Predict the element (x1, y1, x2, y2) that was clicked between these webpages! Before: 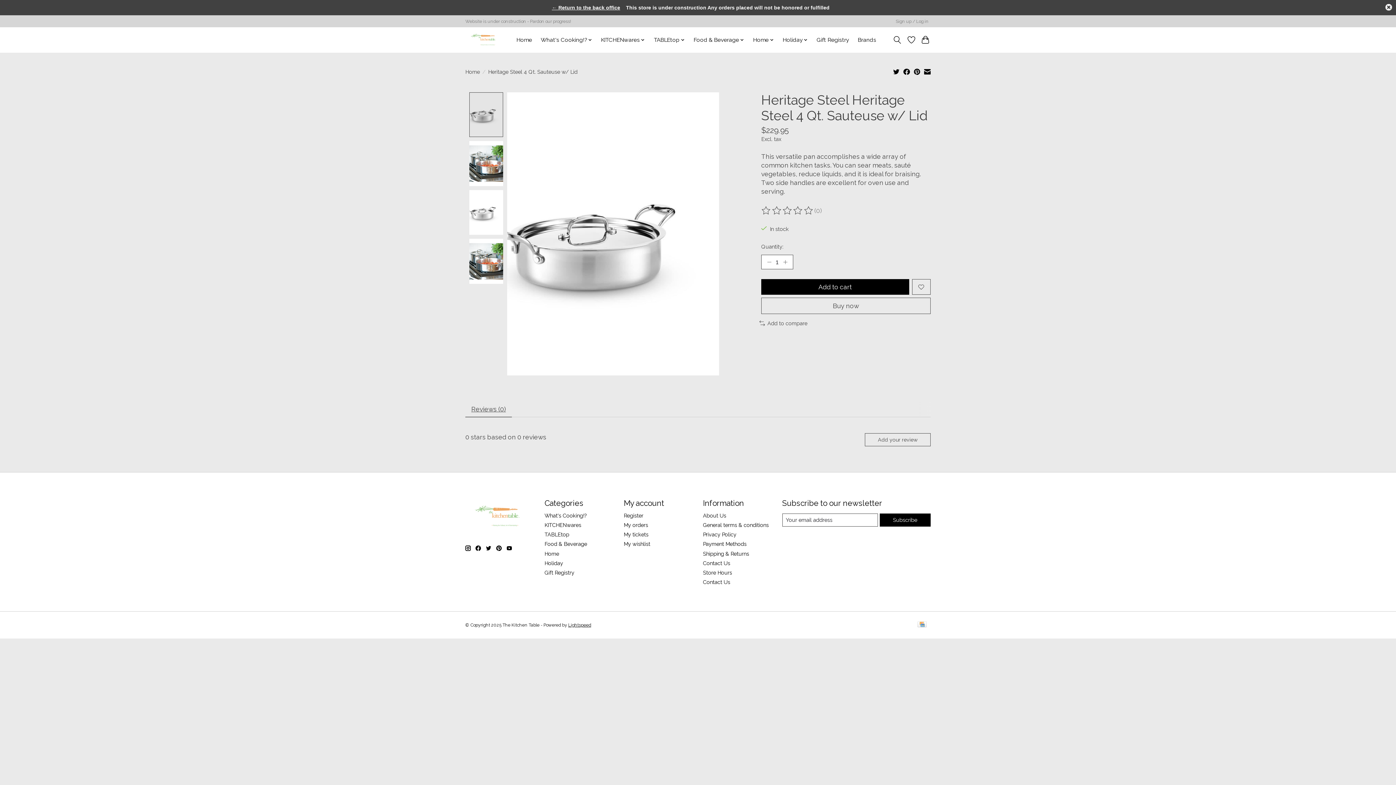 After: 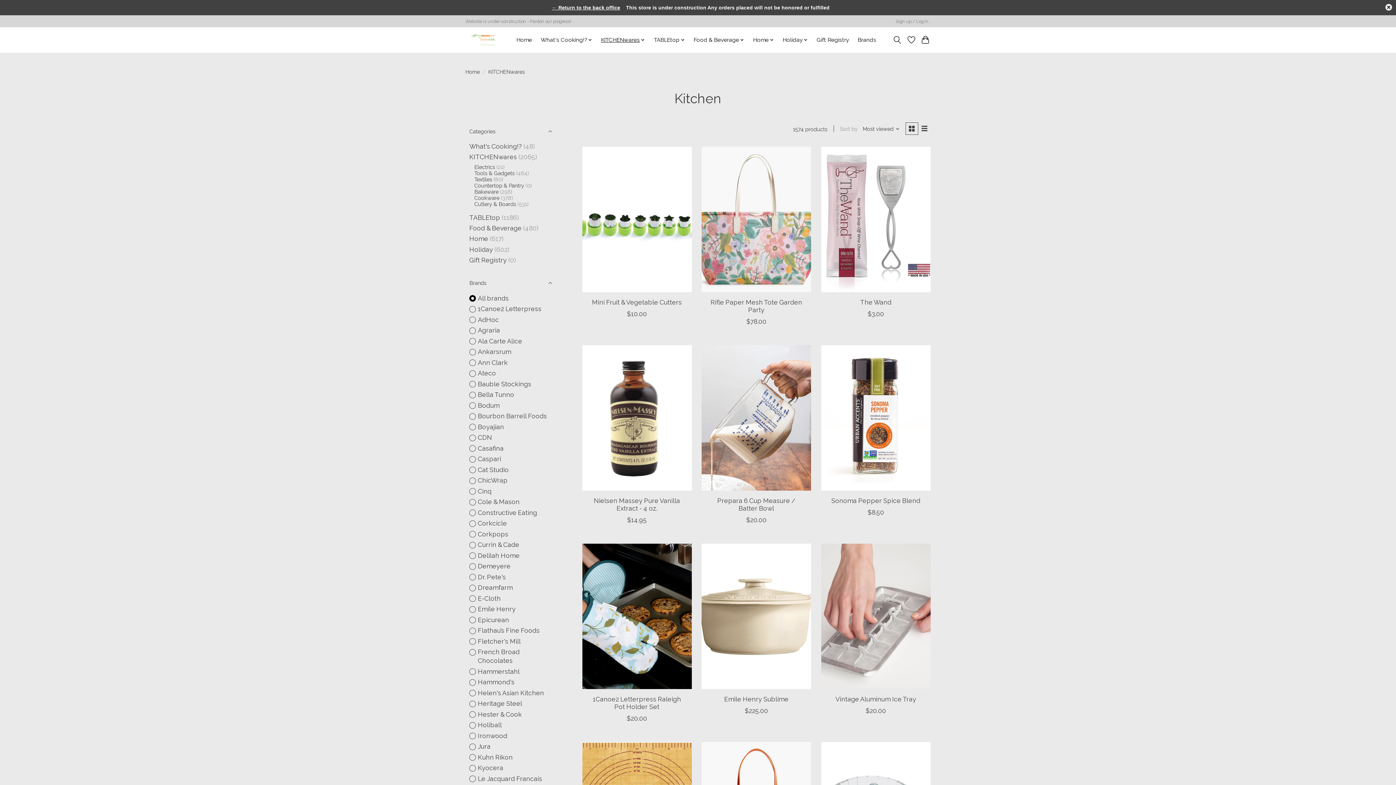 Action: bbox: (544, 522, 581, 528) label: KITCHENwares